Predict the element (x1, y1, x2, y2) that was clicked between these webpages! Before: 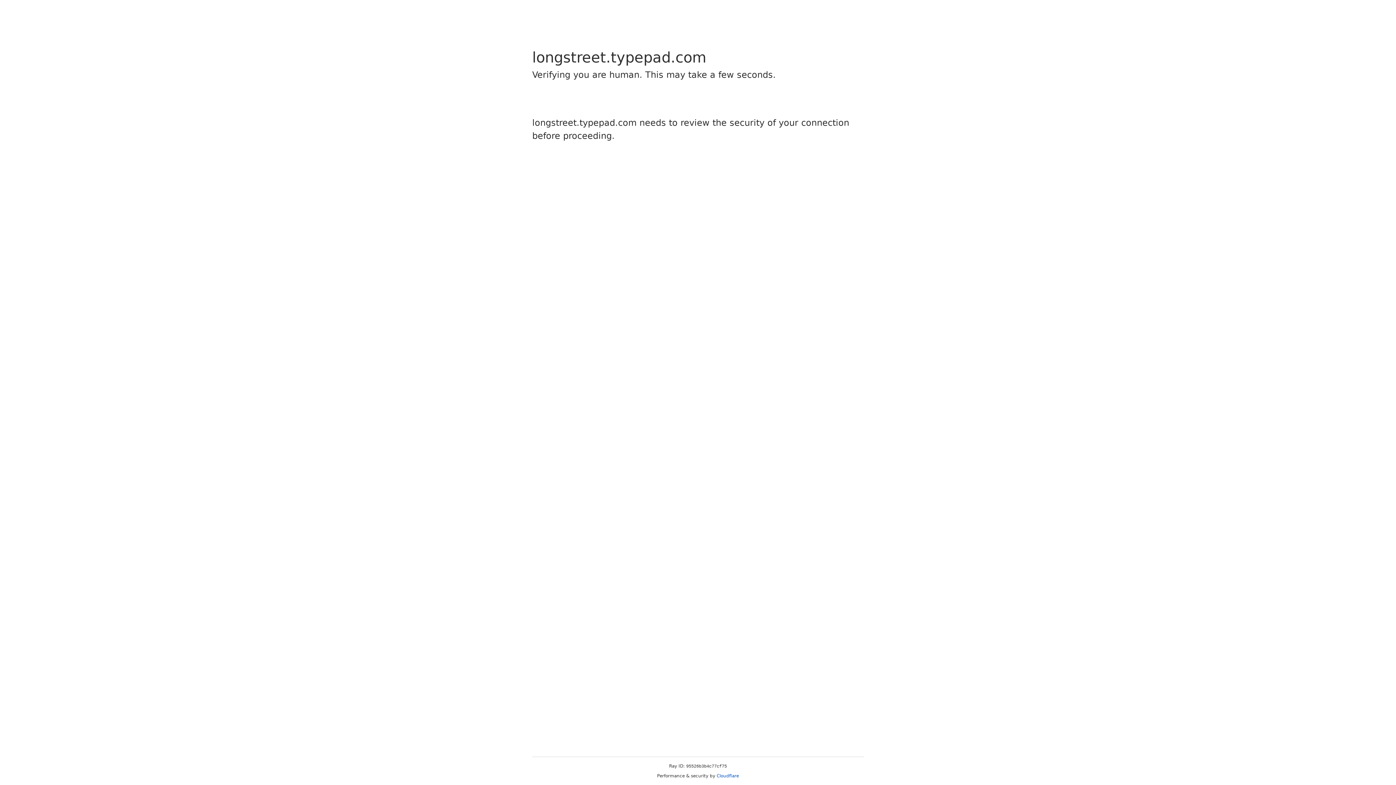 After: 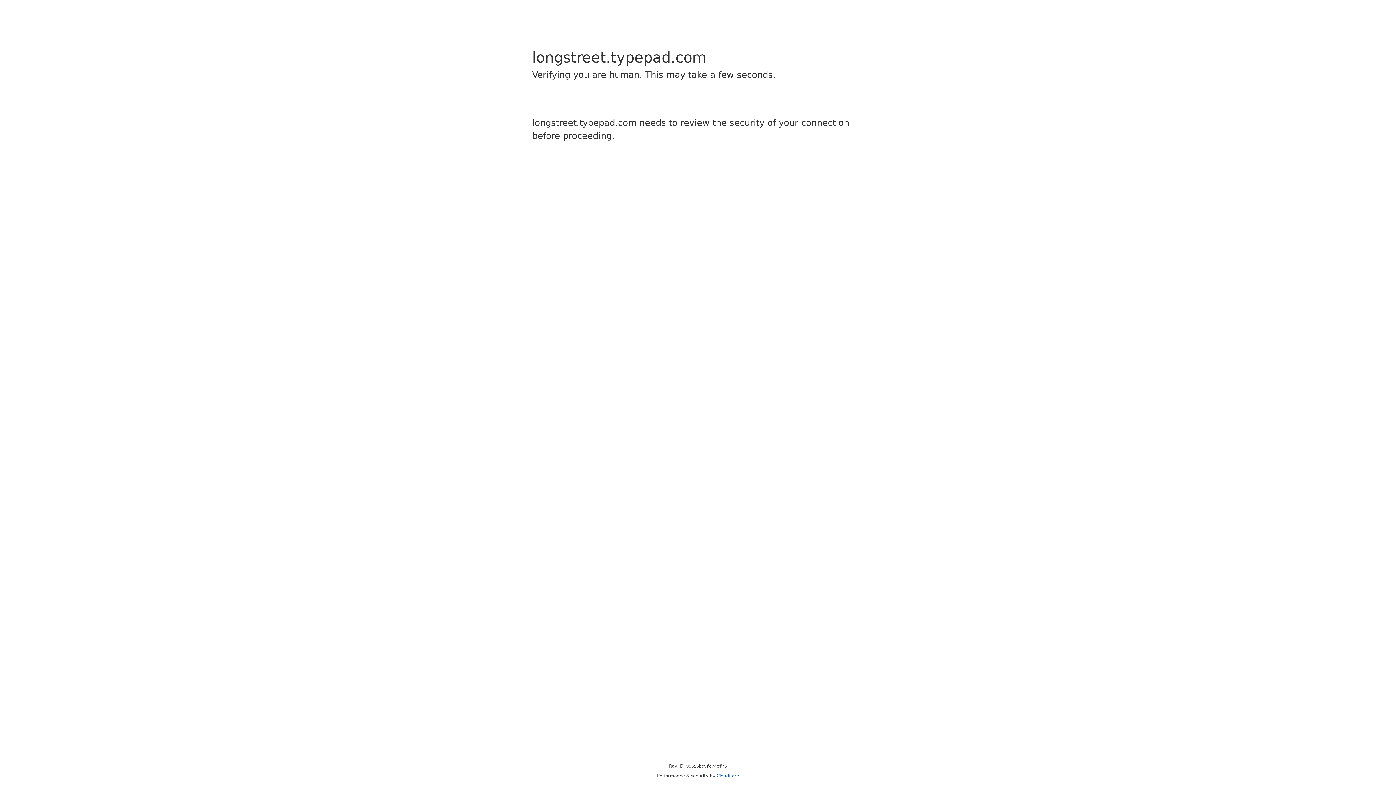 Action: bbox: (716, 773, 739, 778) label: Cloudflare